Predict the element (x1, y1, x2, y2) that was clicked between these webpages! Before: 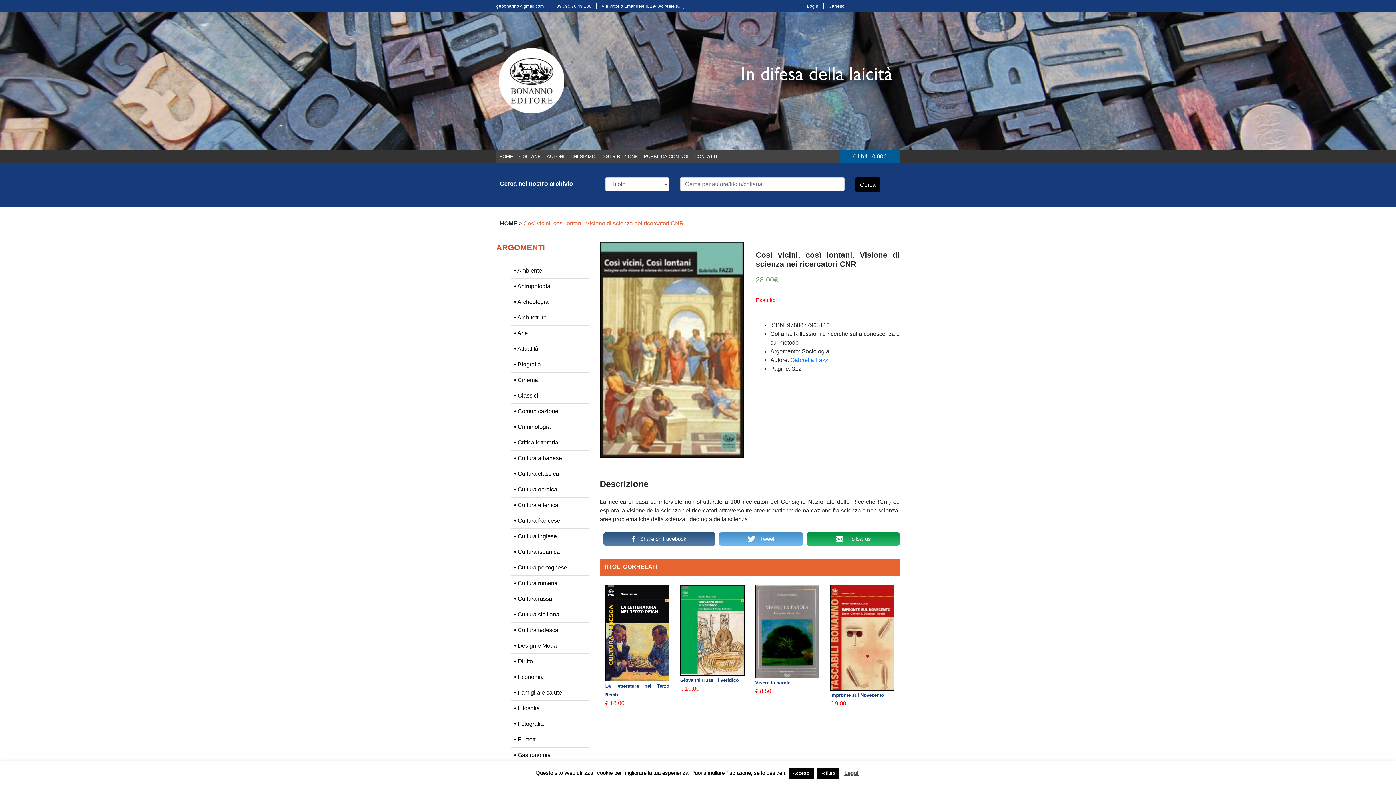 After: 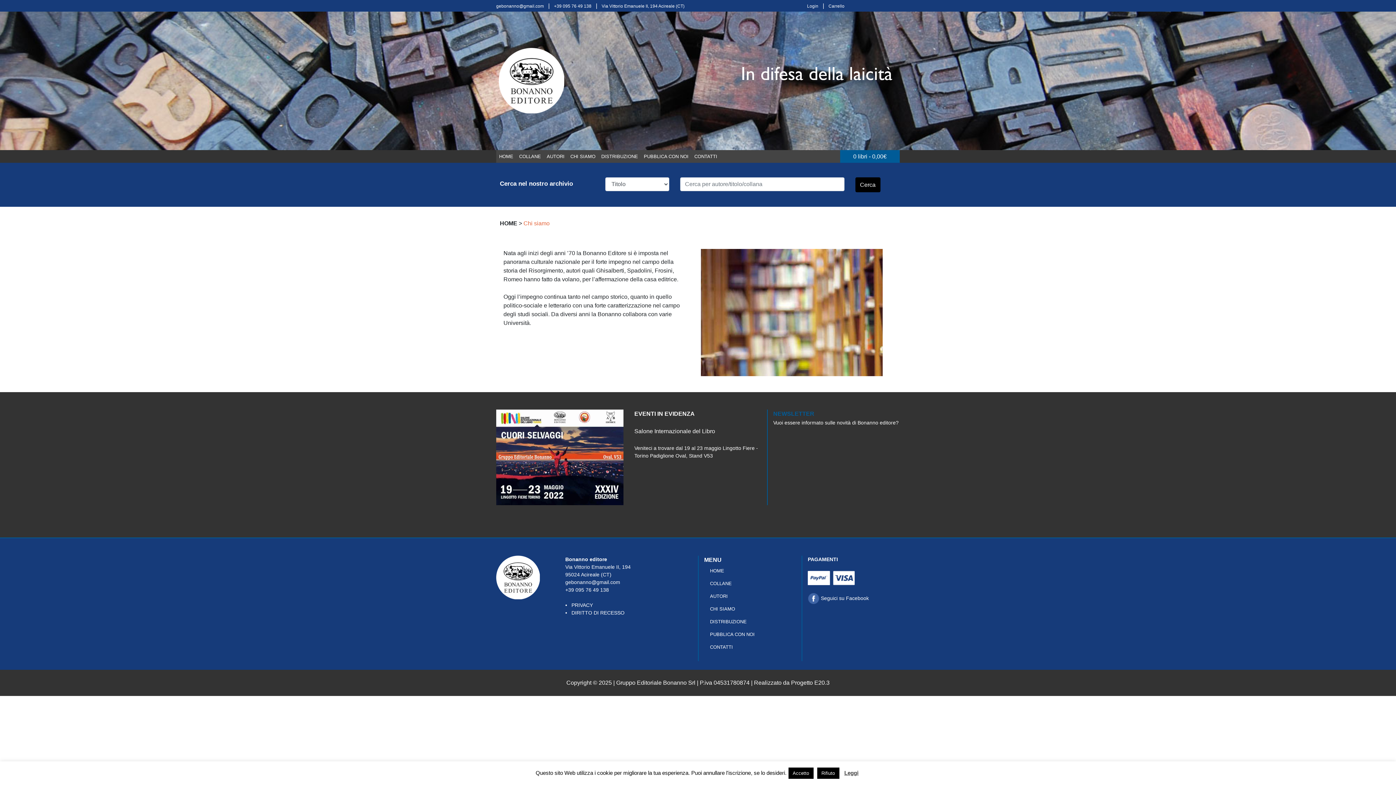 Action: bbox: (567, 150, 598, 162) label: CHI SIAMO